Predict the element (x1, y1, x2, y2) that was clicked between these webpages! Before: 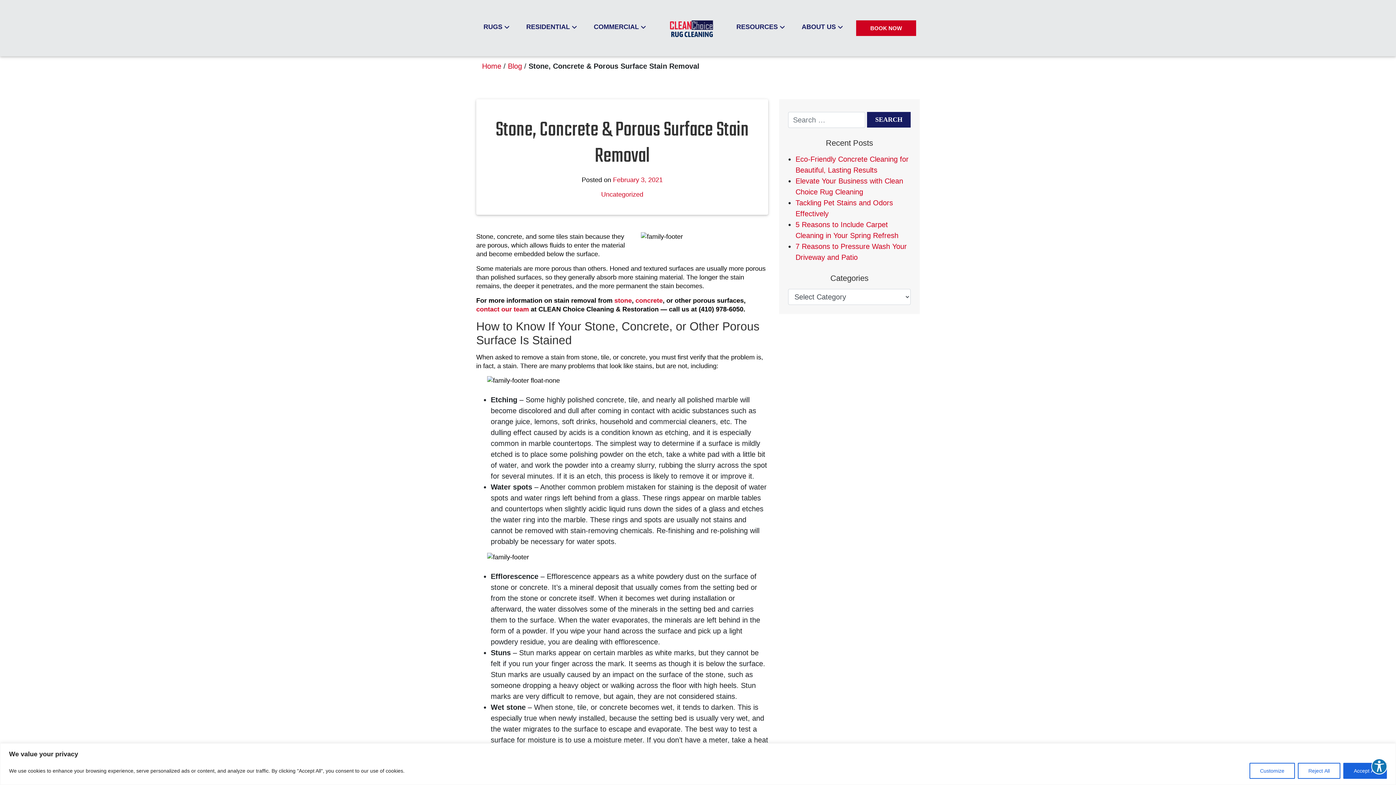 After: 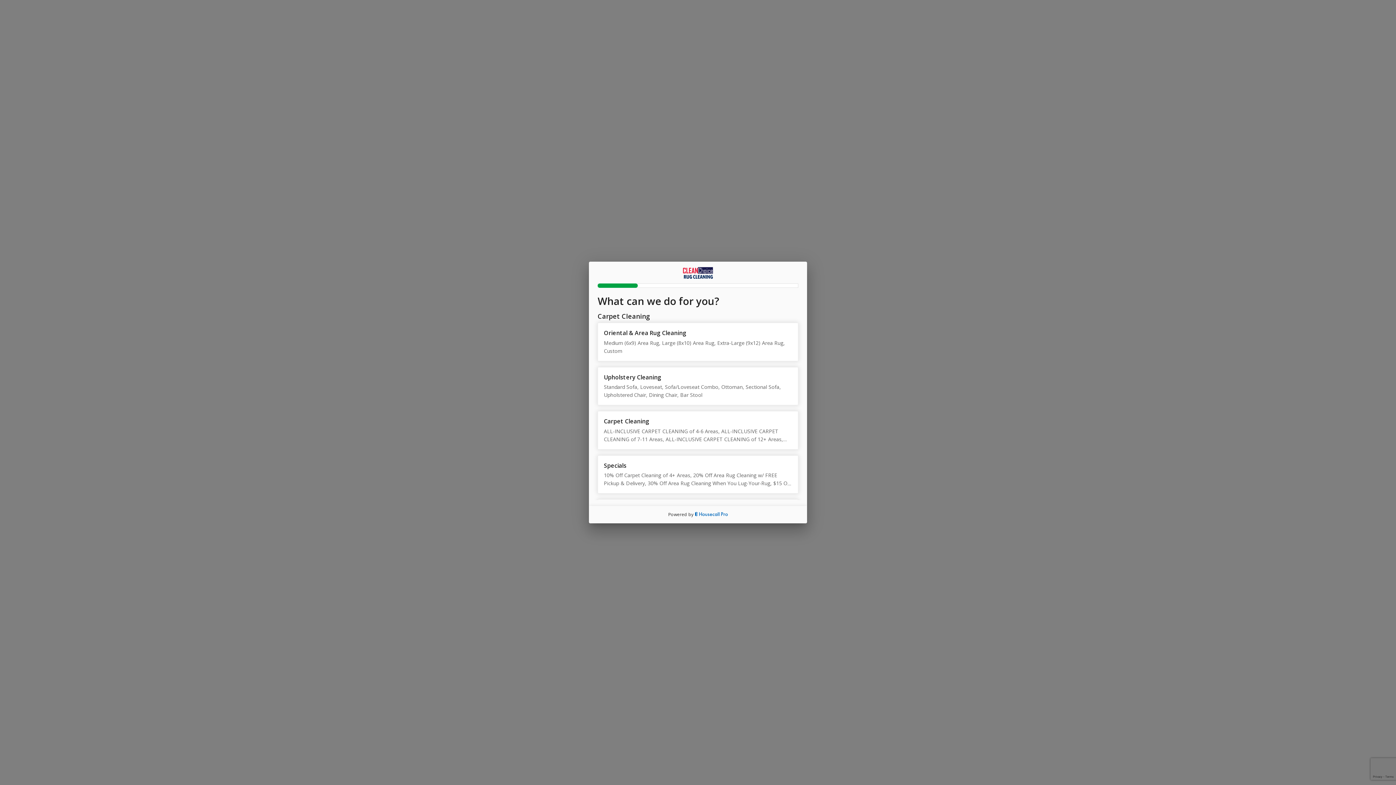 Action: bbox: (856, 20, 916, 36) label: BOOK NOW